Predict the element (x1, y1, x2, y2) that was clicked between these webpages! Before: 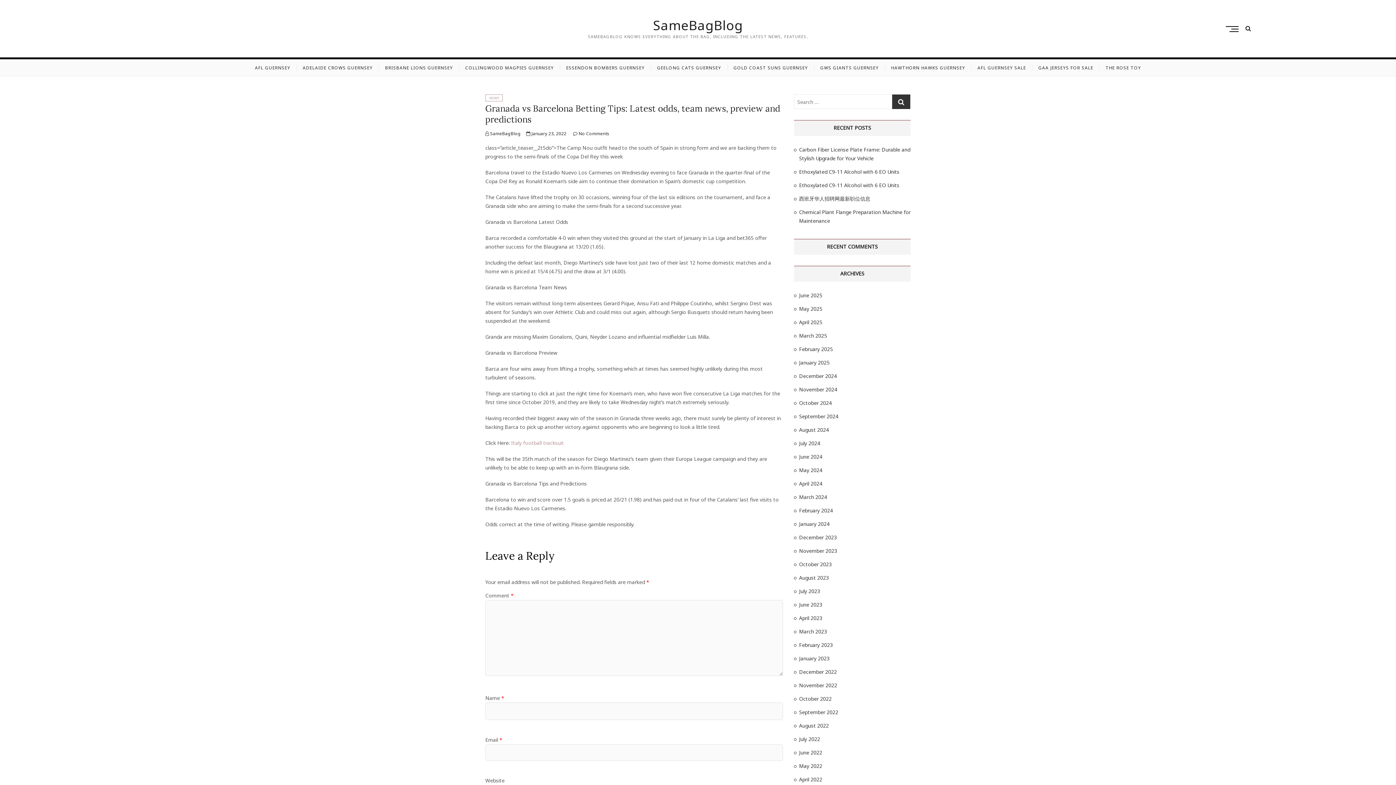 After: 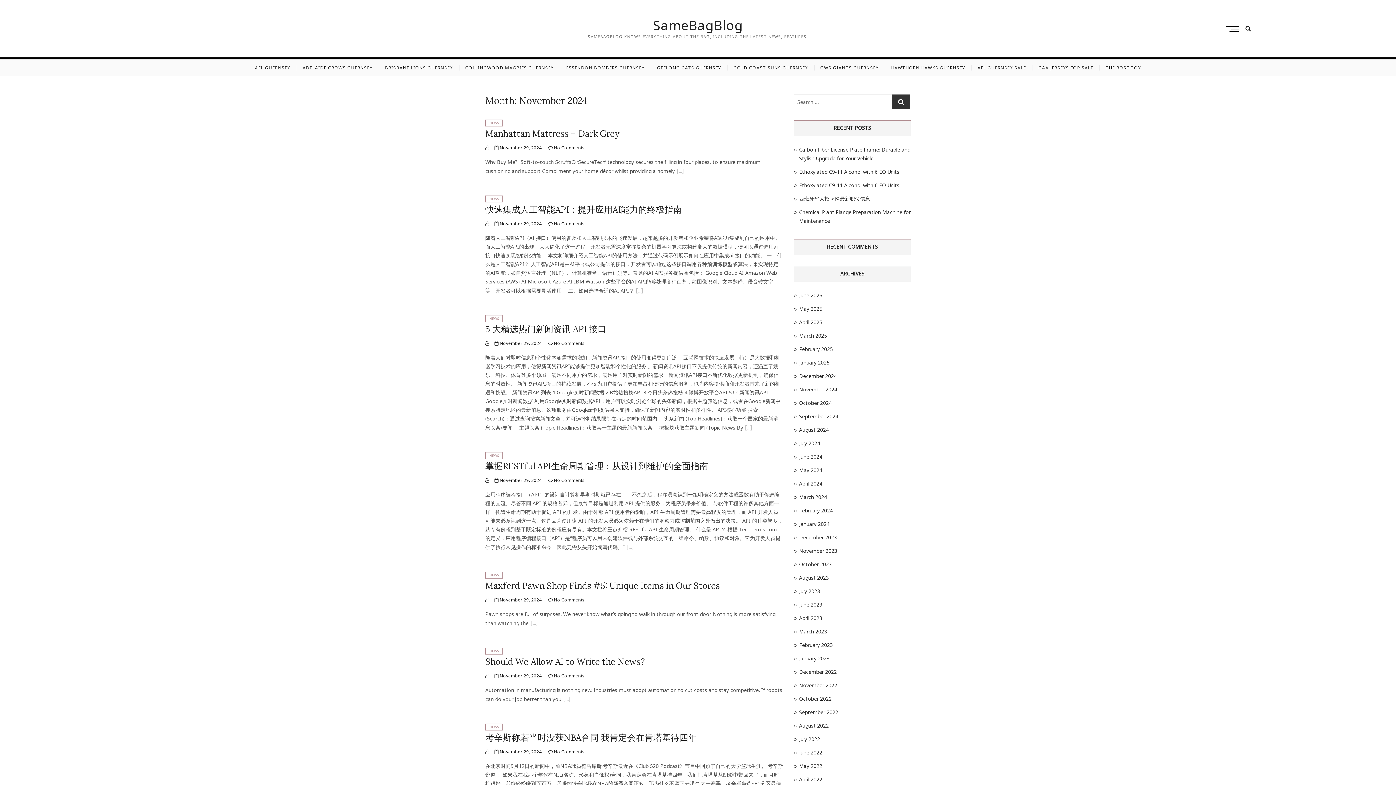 Action: label: November 2024 bbox: (799, 386, 837, 393)